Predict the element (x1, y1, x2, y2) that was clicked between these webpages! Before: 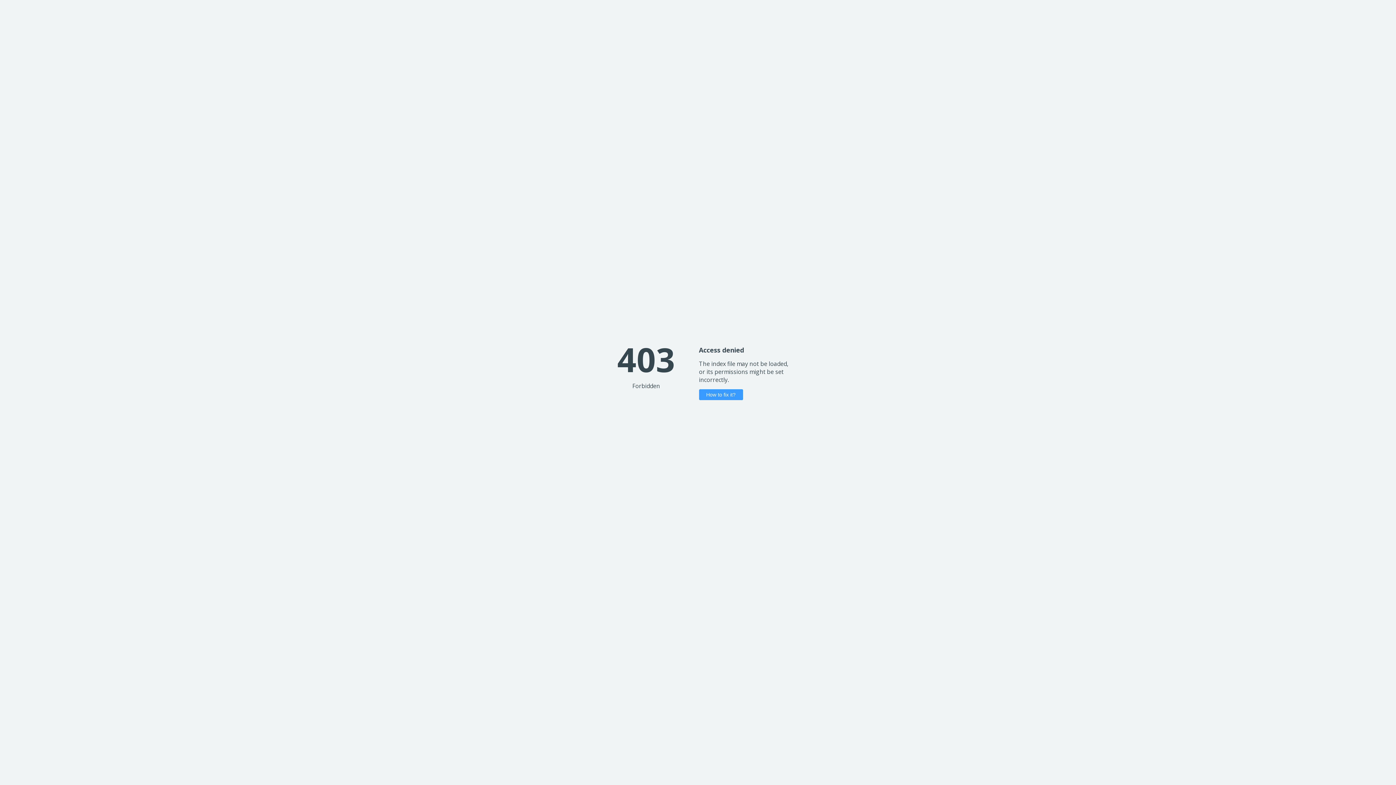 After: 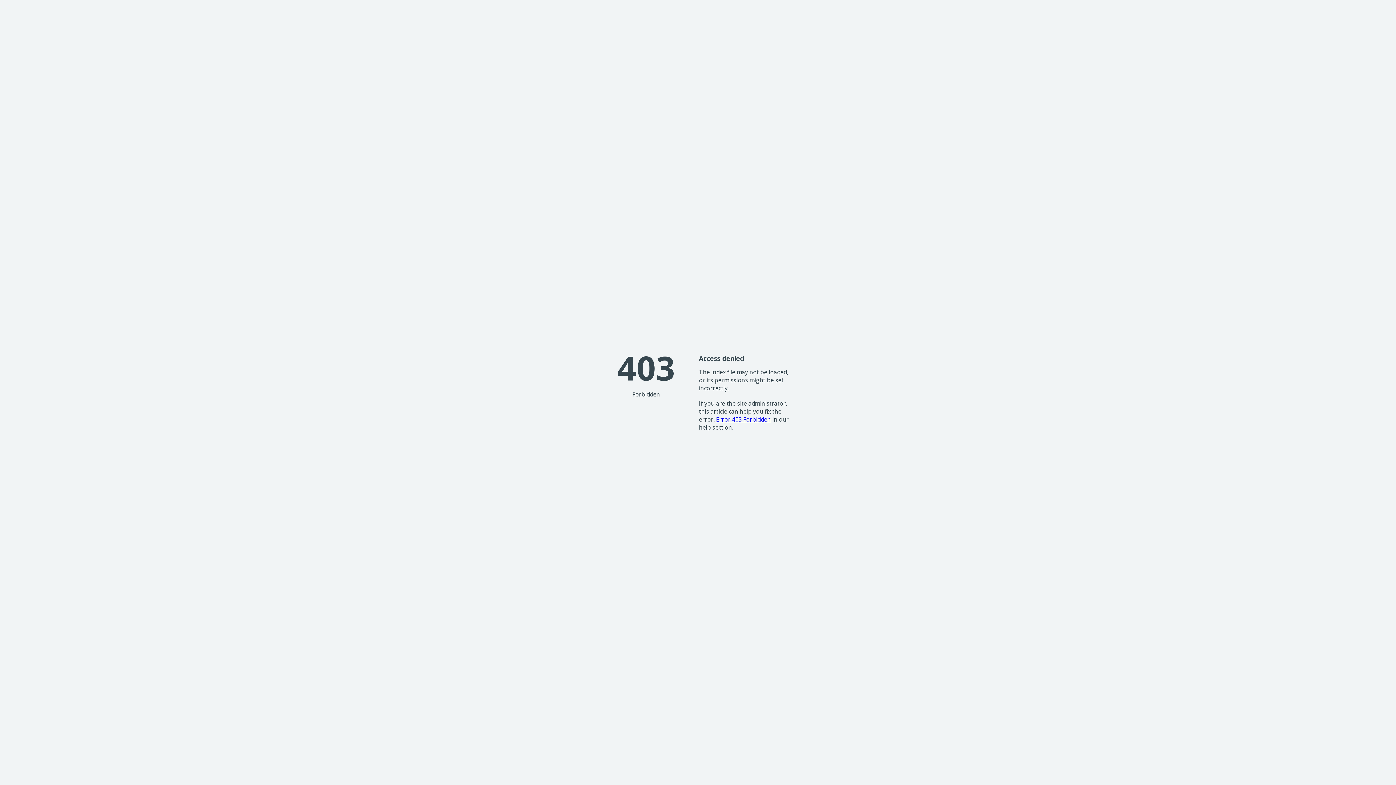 Action: label: How to fix it? bbox: (699, 389, 743, 400)